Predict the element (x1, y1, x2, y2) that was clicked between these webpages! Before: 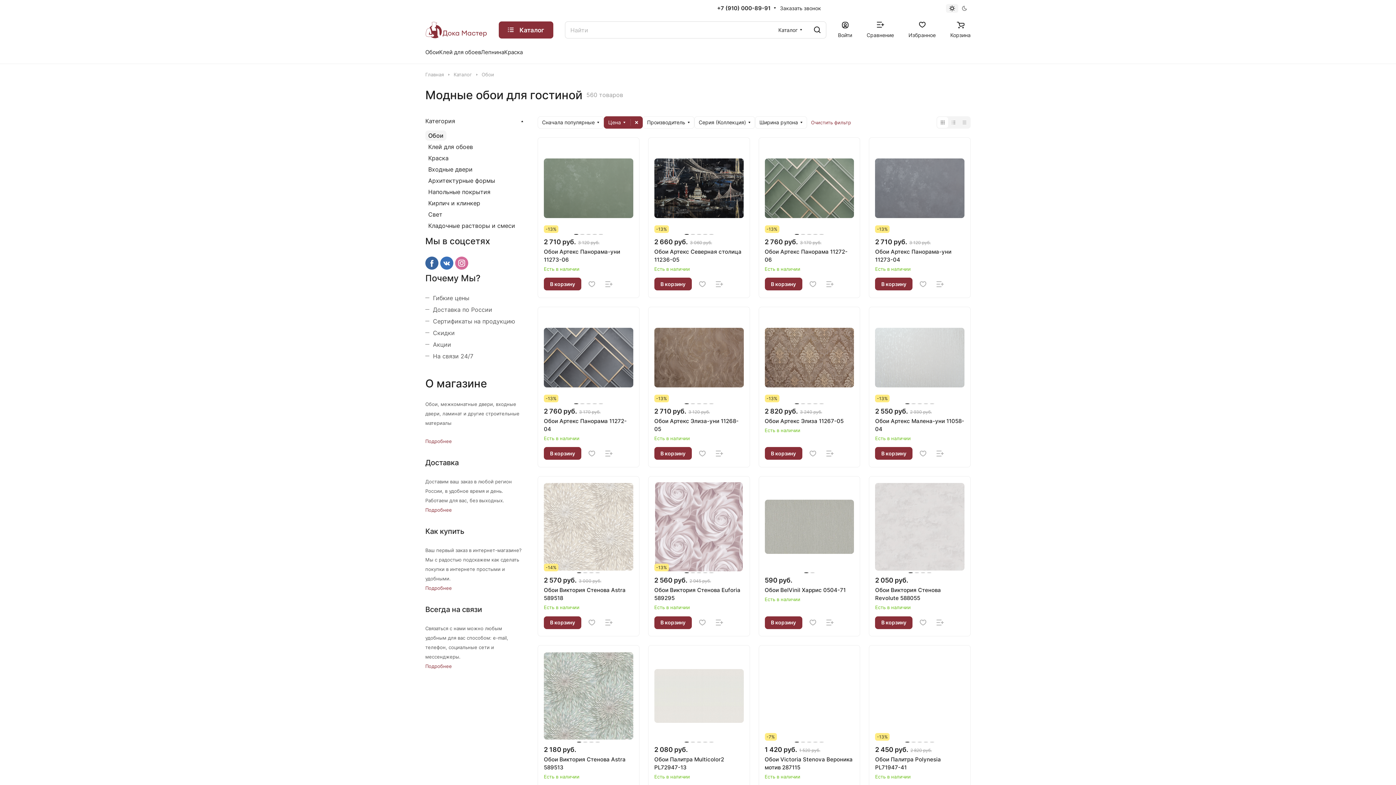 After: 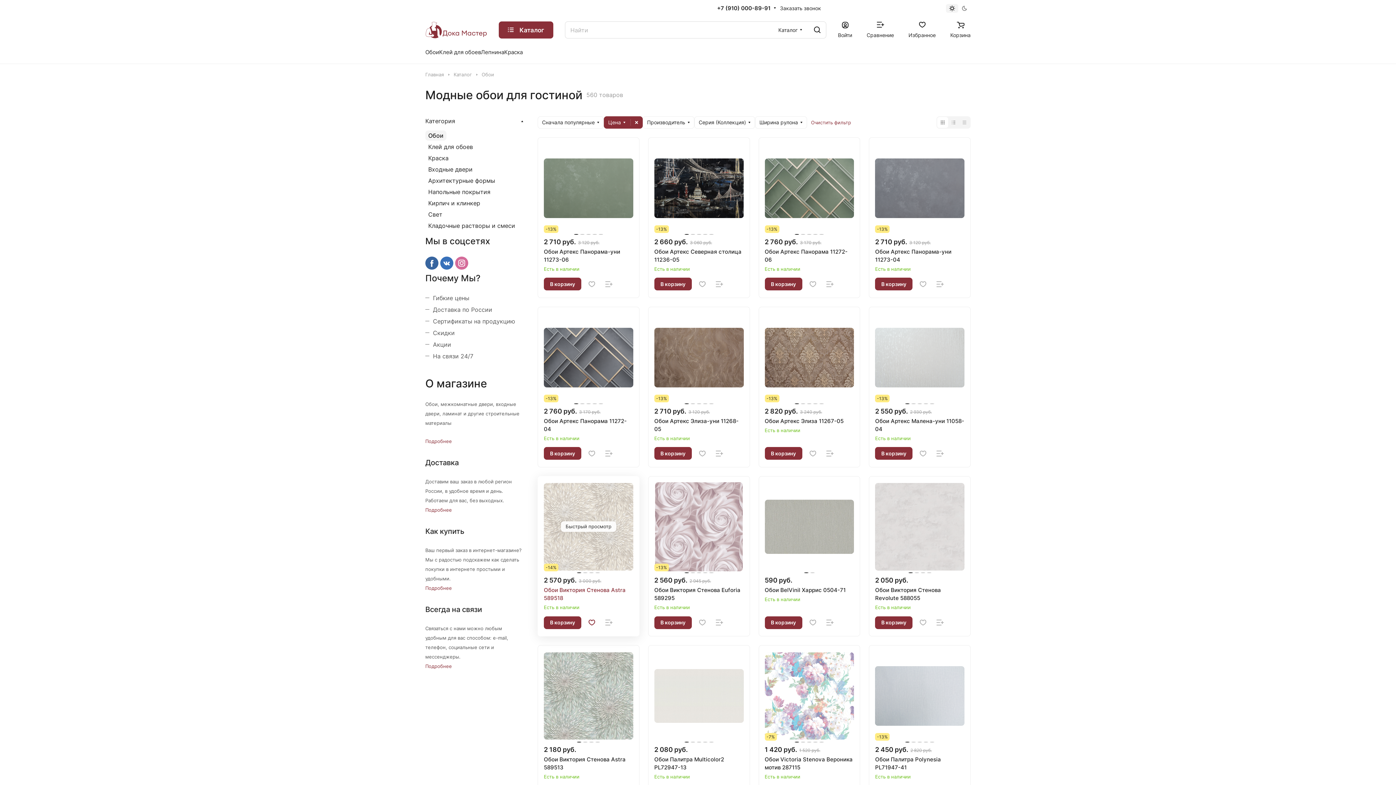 Action: bbox: (584, 615, 599, 630)